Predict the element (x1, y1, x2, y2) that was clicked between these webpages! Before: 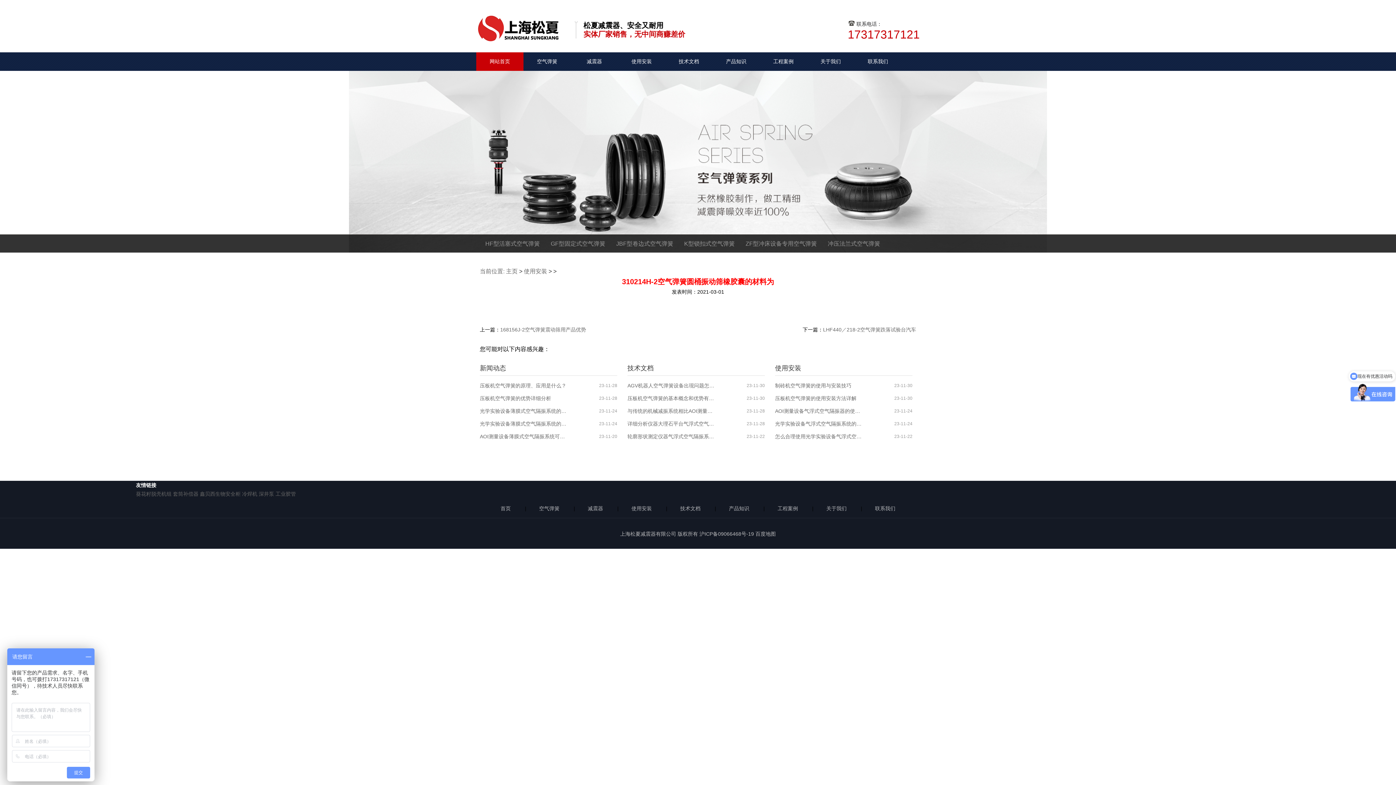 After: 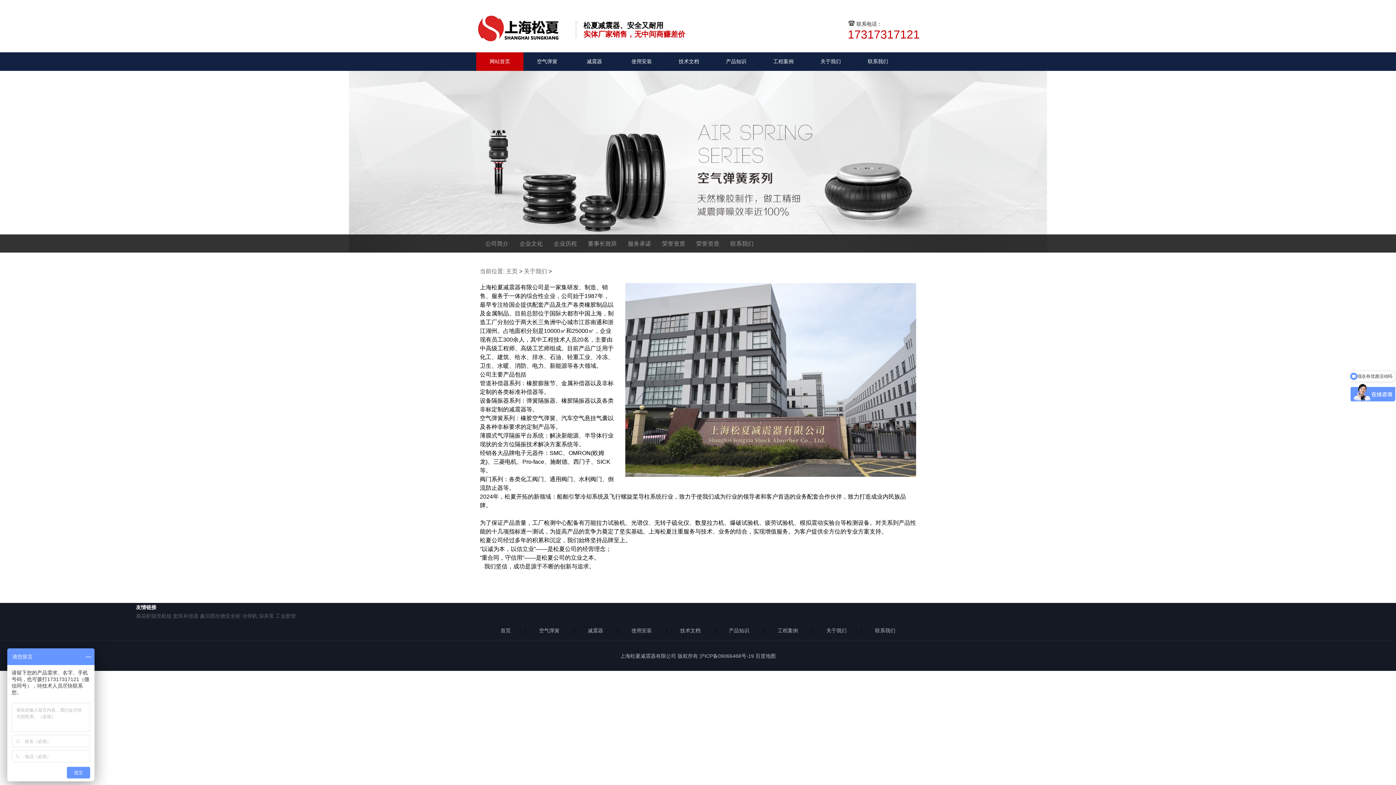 Action: label: 关于我们 bbox: (807, 52, 854, 70)